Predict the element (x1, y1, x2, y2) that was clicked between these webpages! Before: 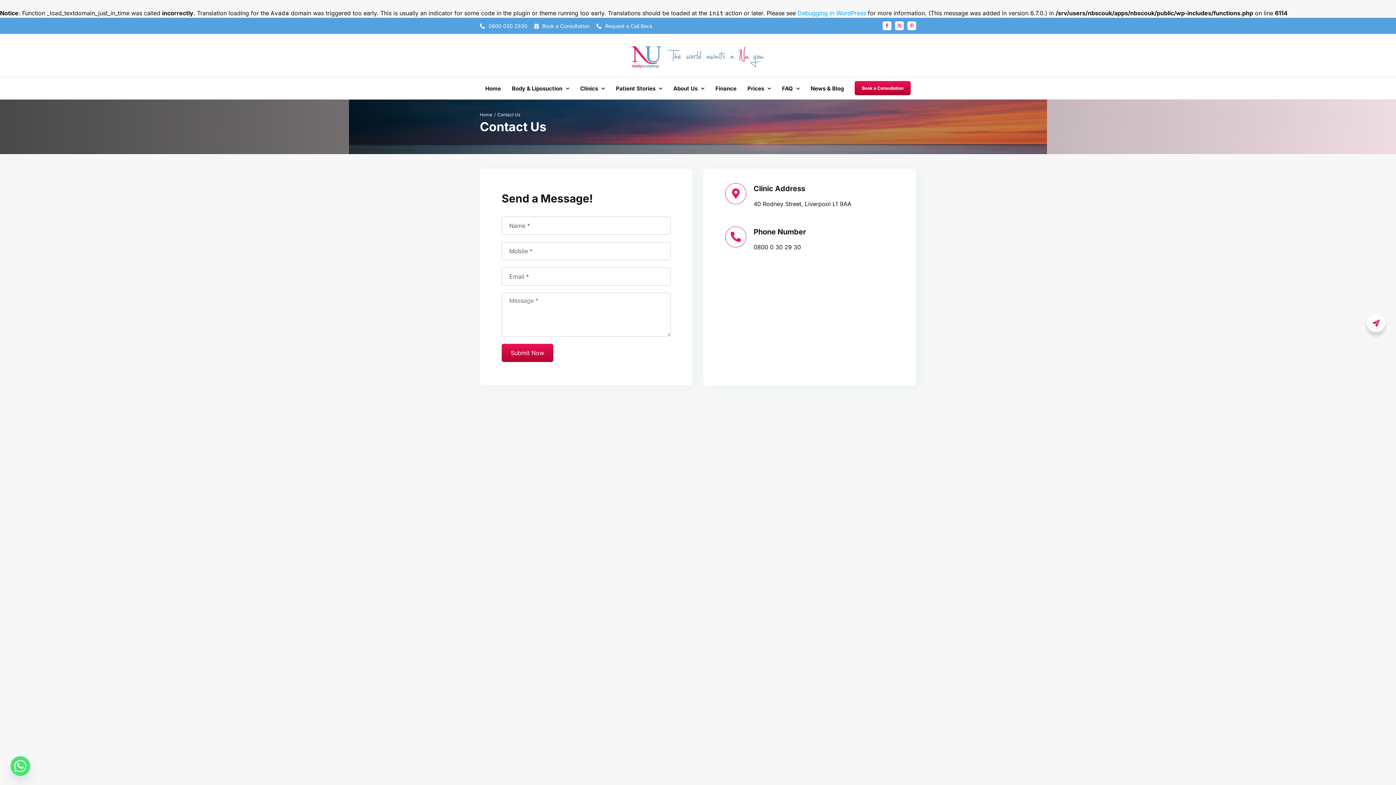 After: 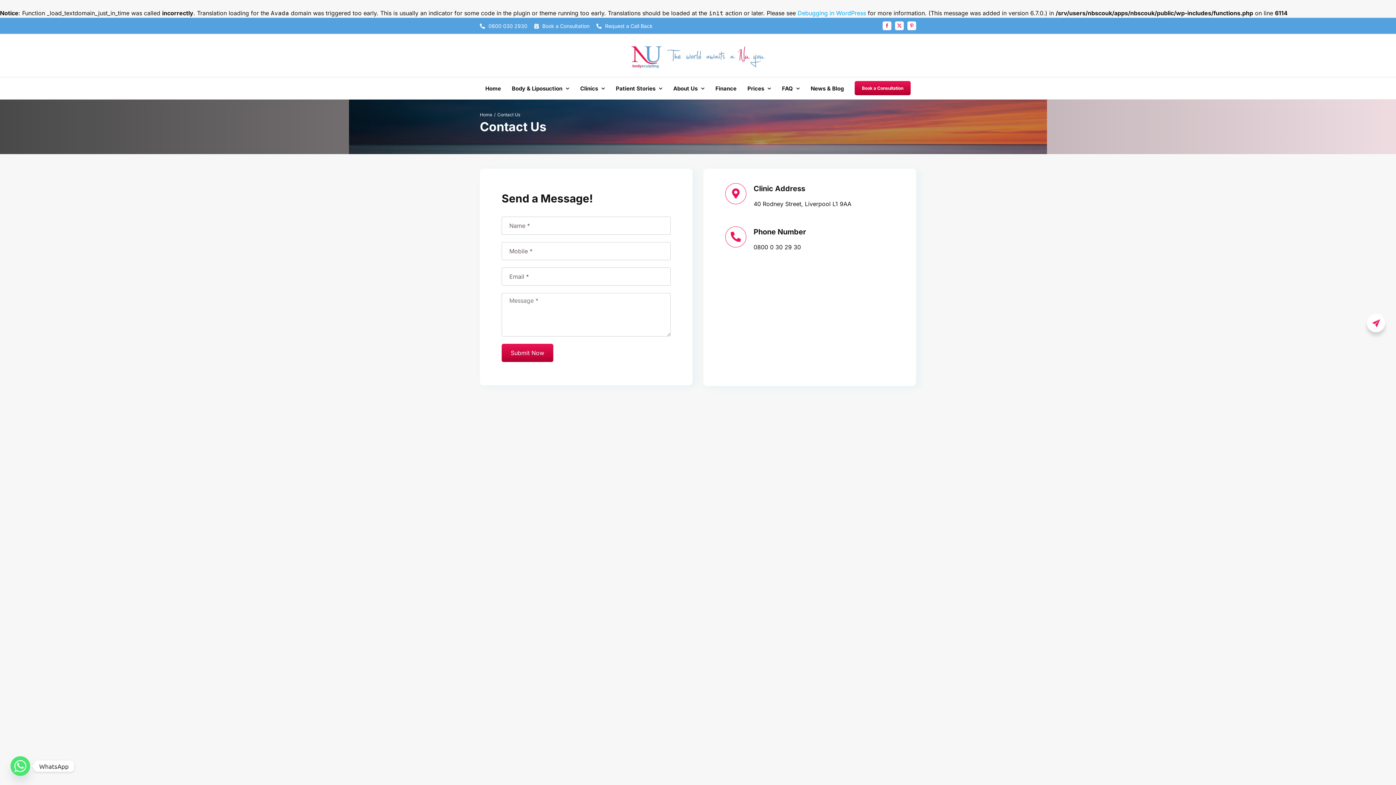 Action: label: Whatsapp bbox: (10, 756, 30, 776)